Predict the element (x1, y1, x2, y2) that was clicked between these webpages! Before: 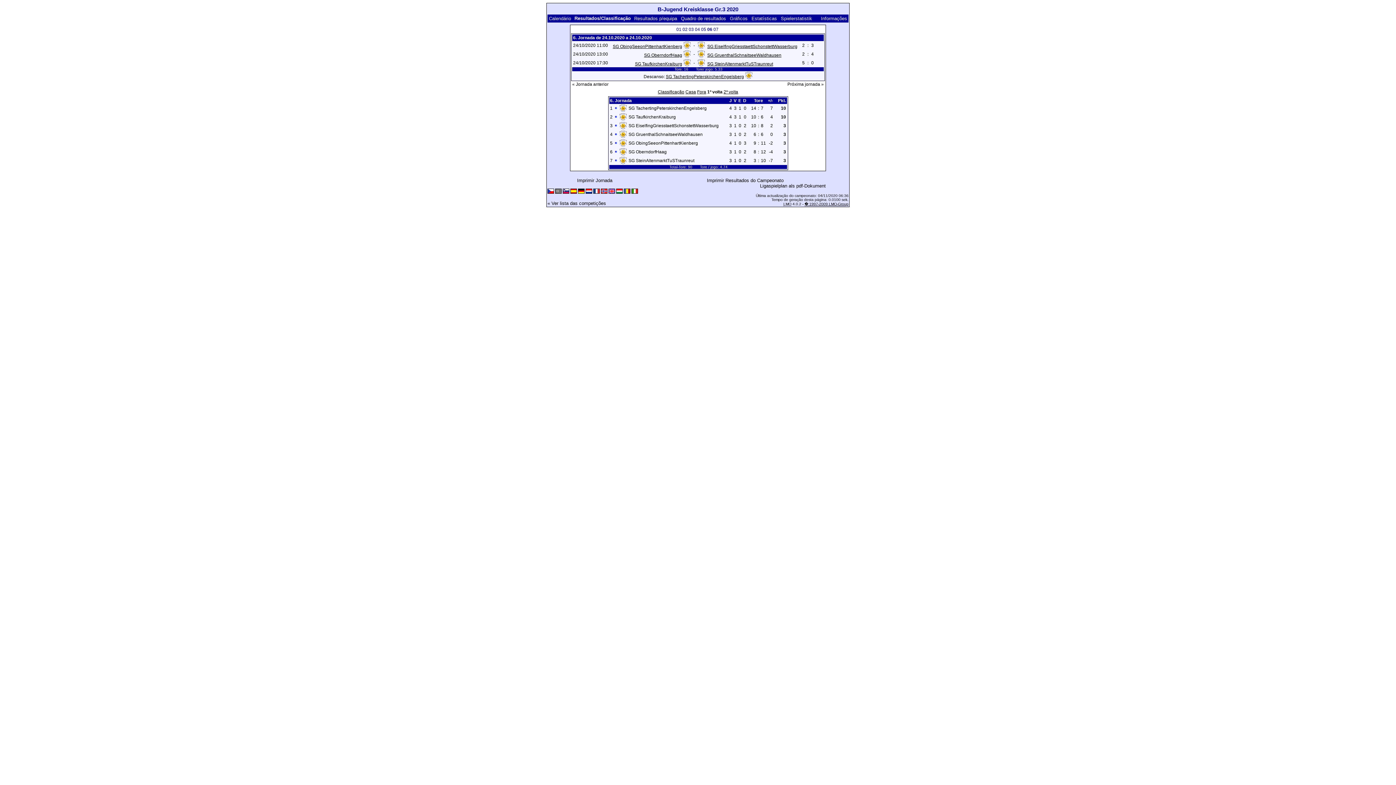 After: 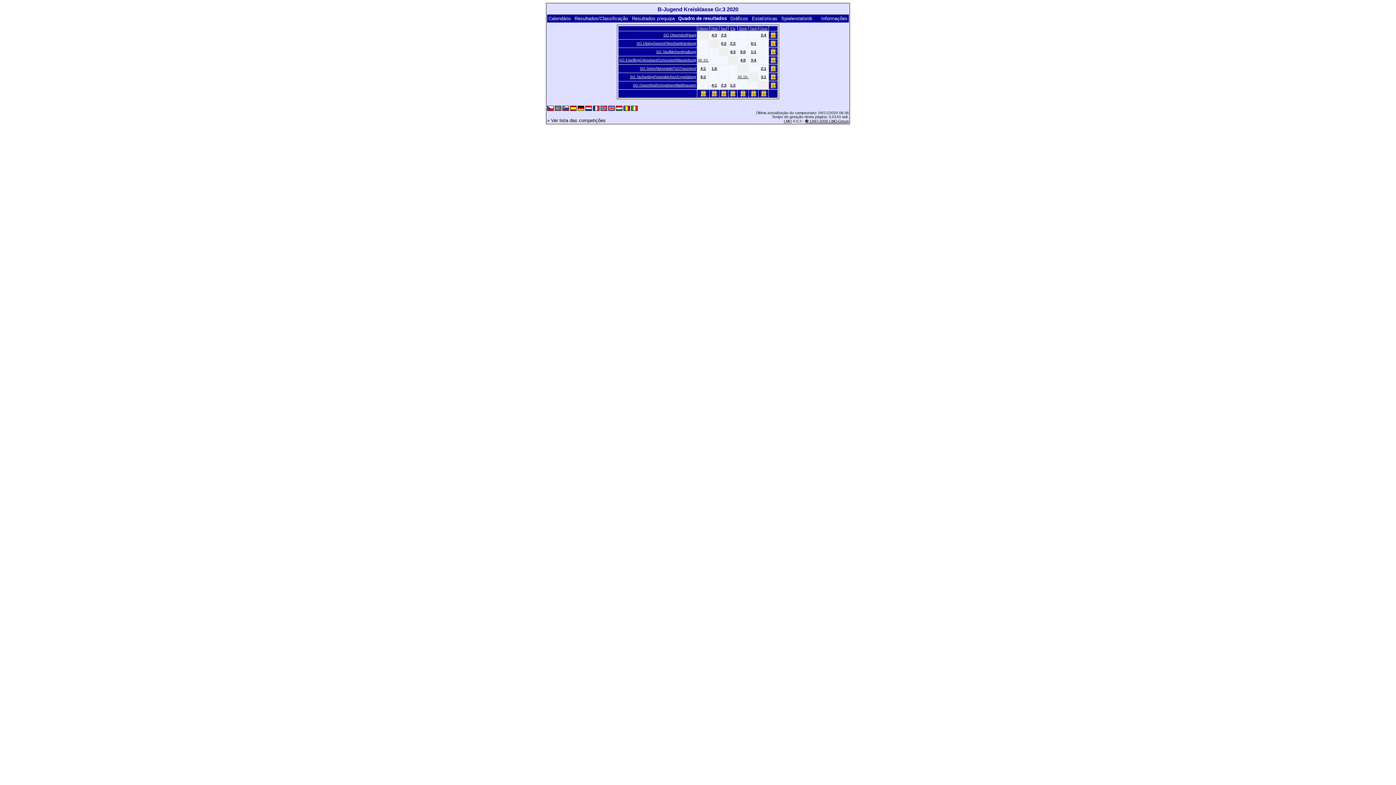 Action: label: Quadro de resultados bbox: (680, 15, 726, 21)